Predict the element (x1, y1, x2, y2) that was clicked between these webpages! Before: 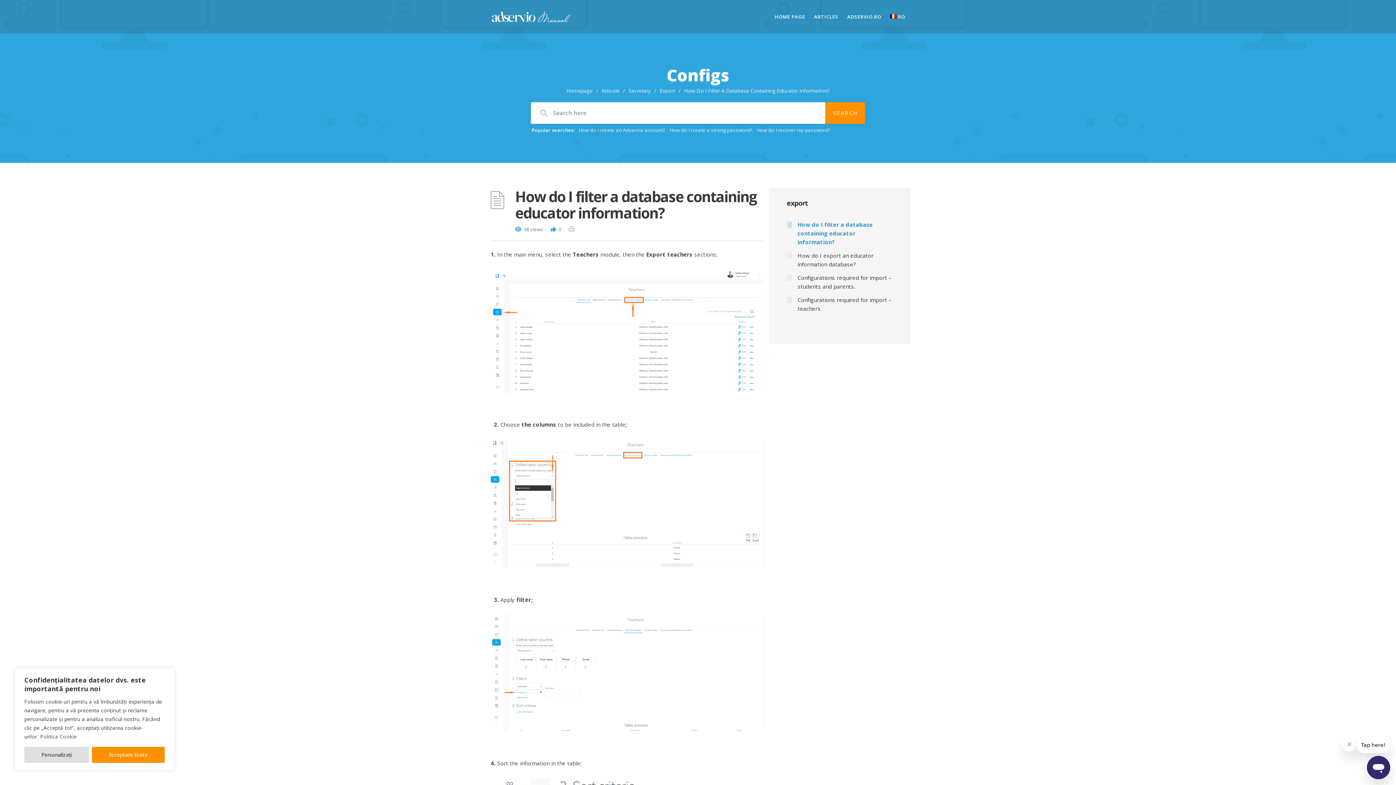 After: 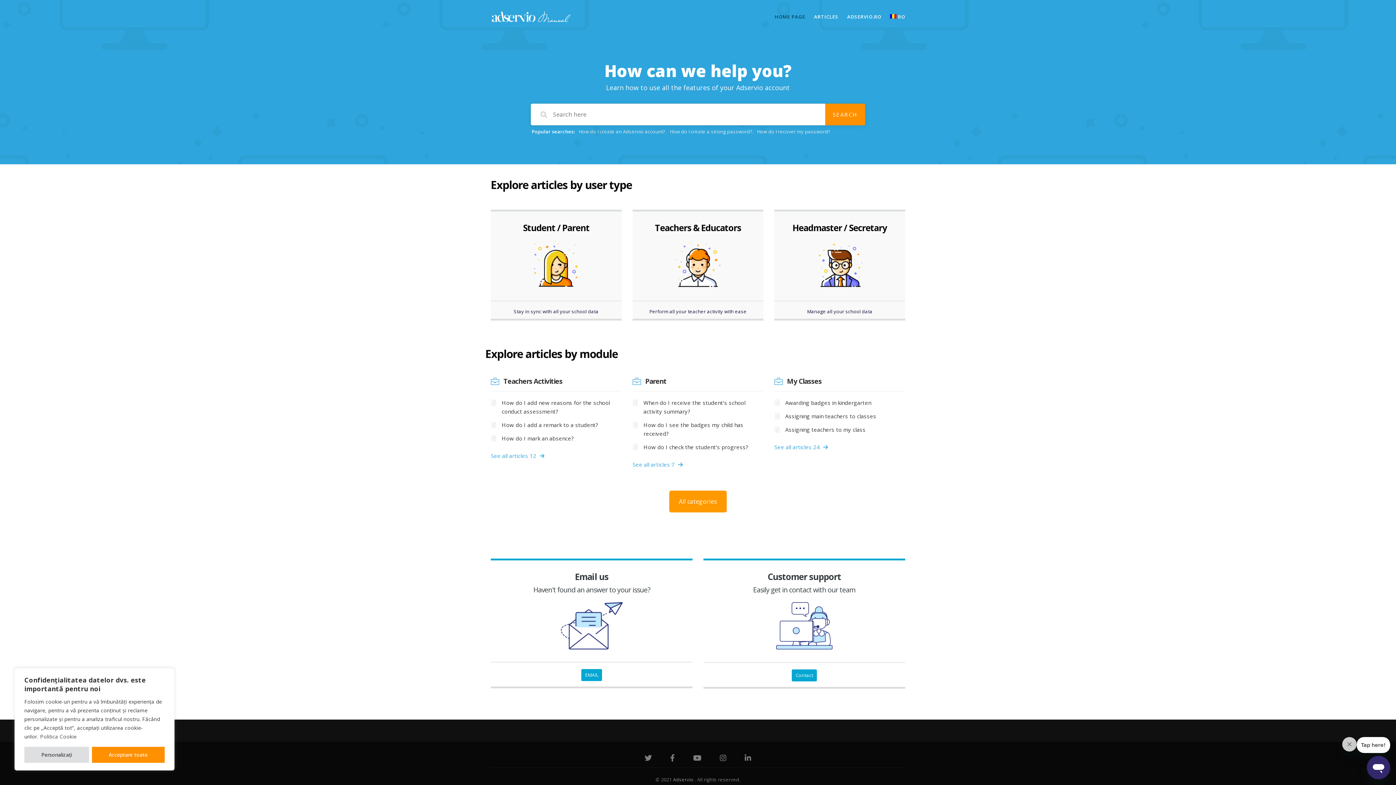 Action: bbox: (485, 5, 580, 32)